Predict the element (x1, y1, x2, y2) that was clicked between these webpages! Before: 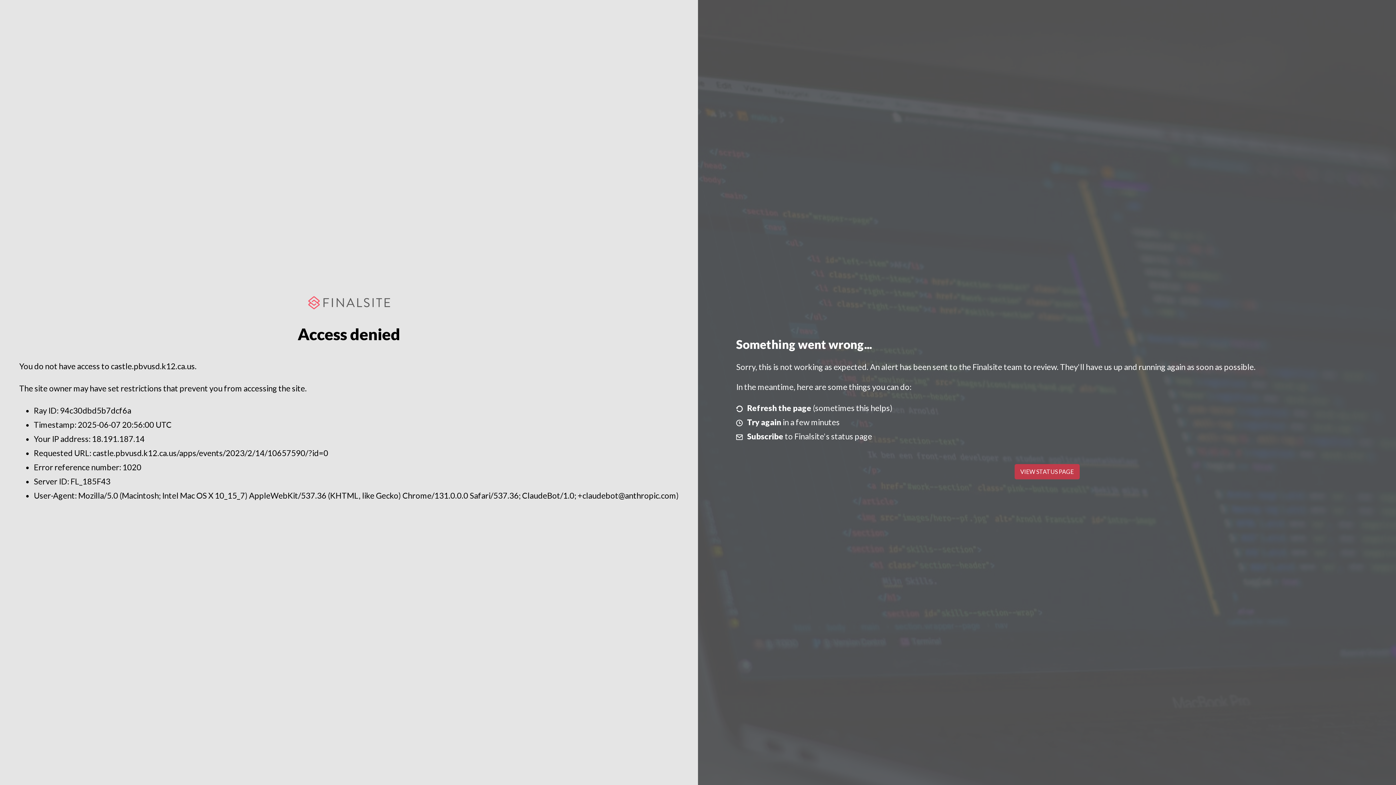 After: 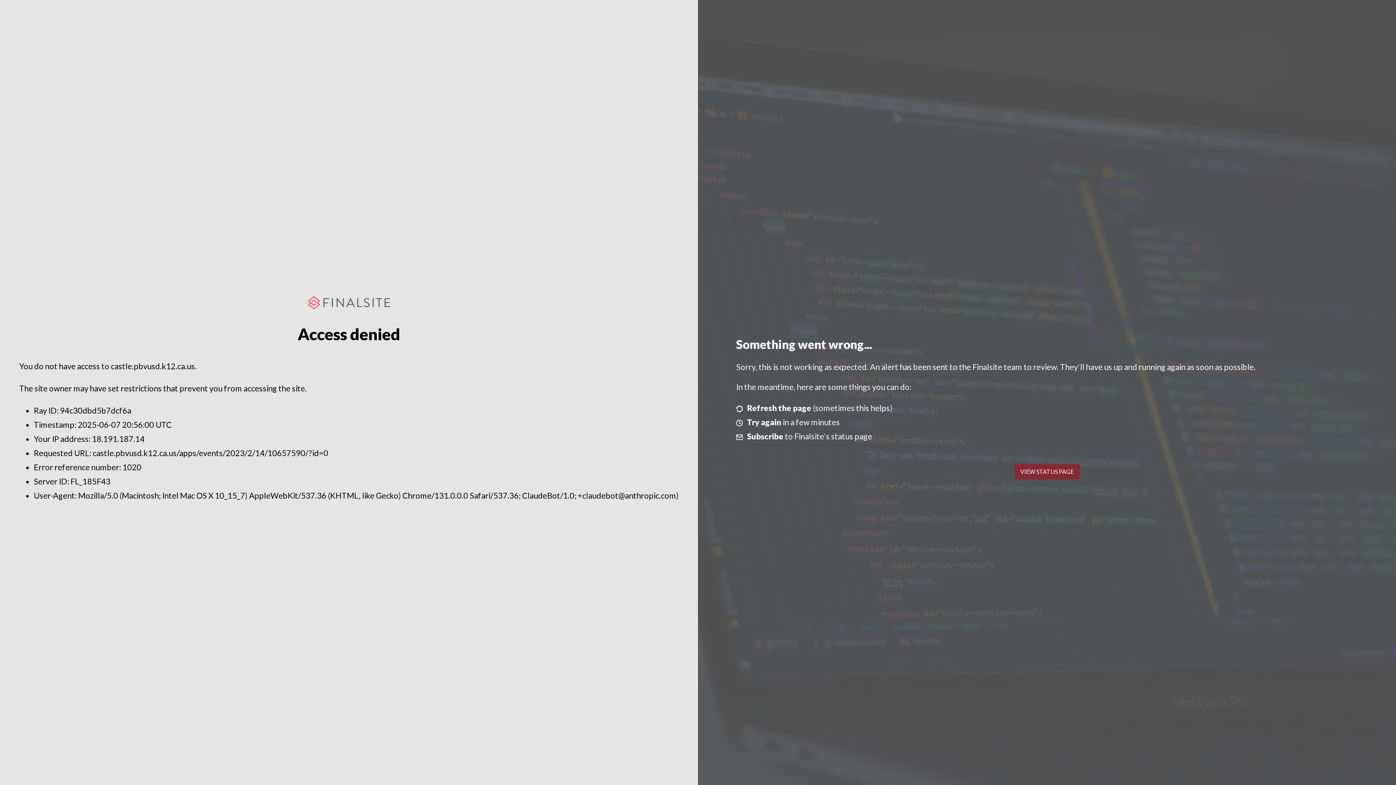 Action: label: VIEW STATUS PAGE bbox: (1014, 464, 1079, 479)